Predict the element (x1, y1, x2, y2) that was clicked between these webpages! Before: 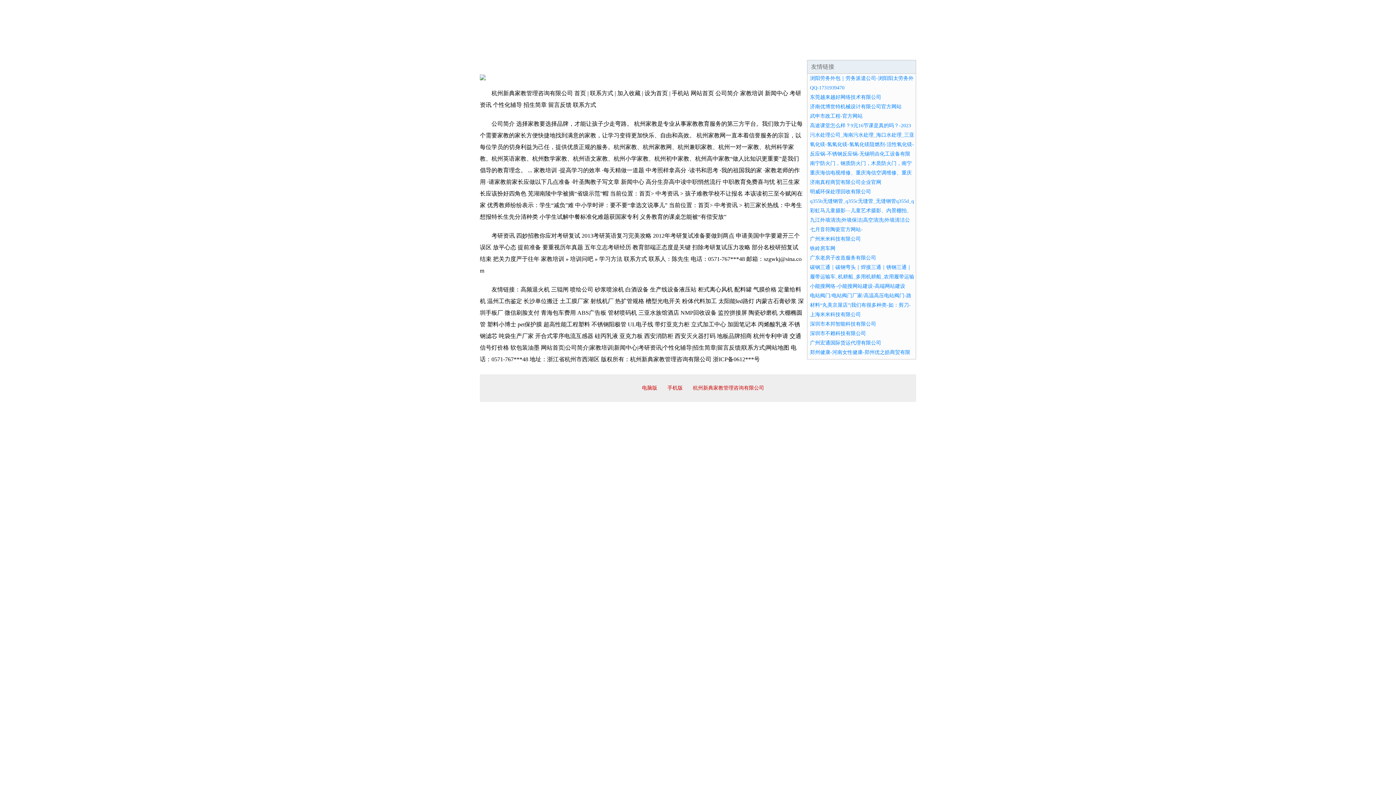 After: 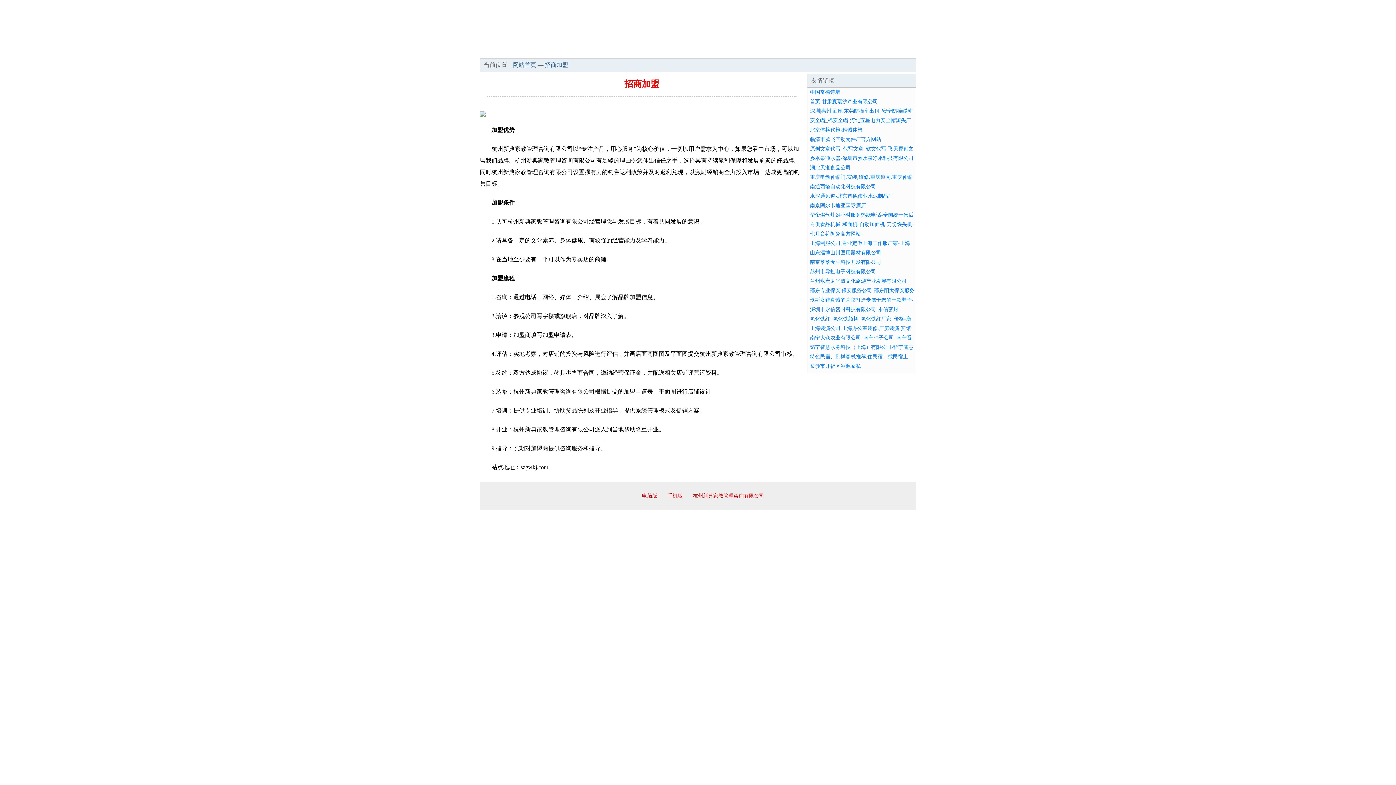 Action: label: 招商加盟 bbox: (698, 44, 741, 57)